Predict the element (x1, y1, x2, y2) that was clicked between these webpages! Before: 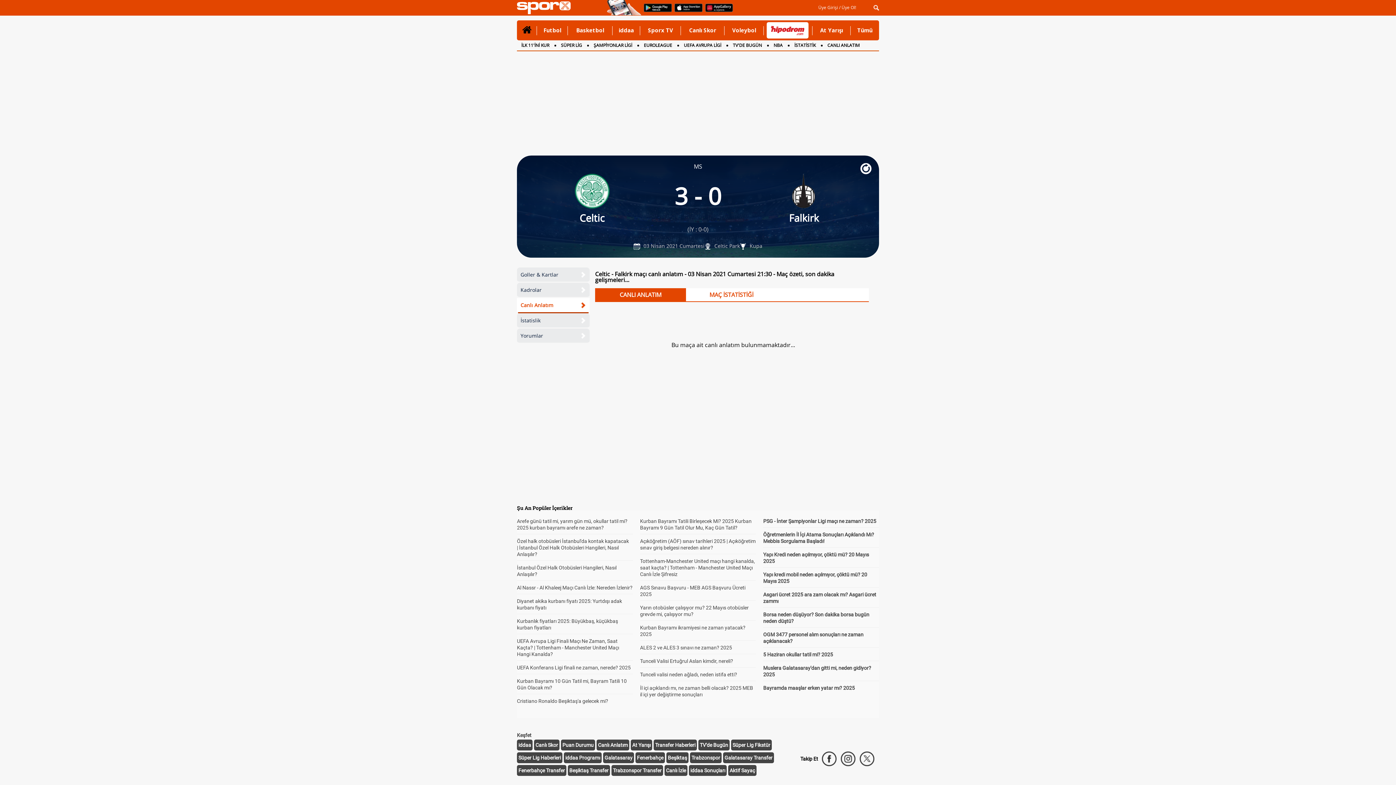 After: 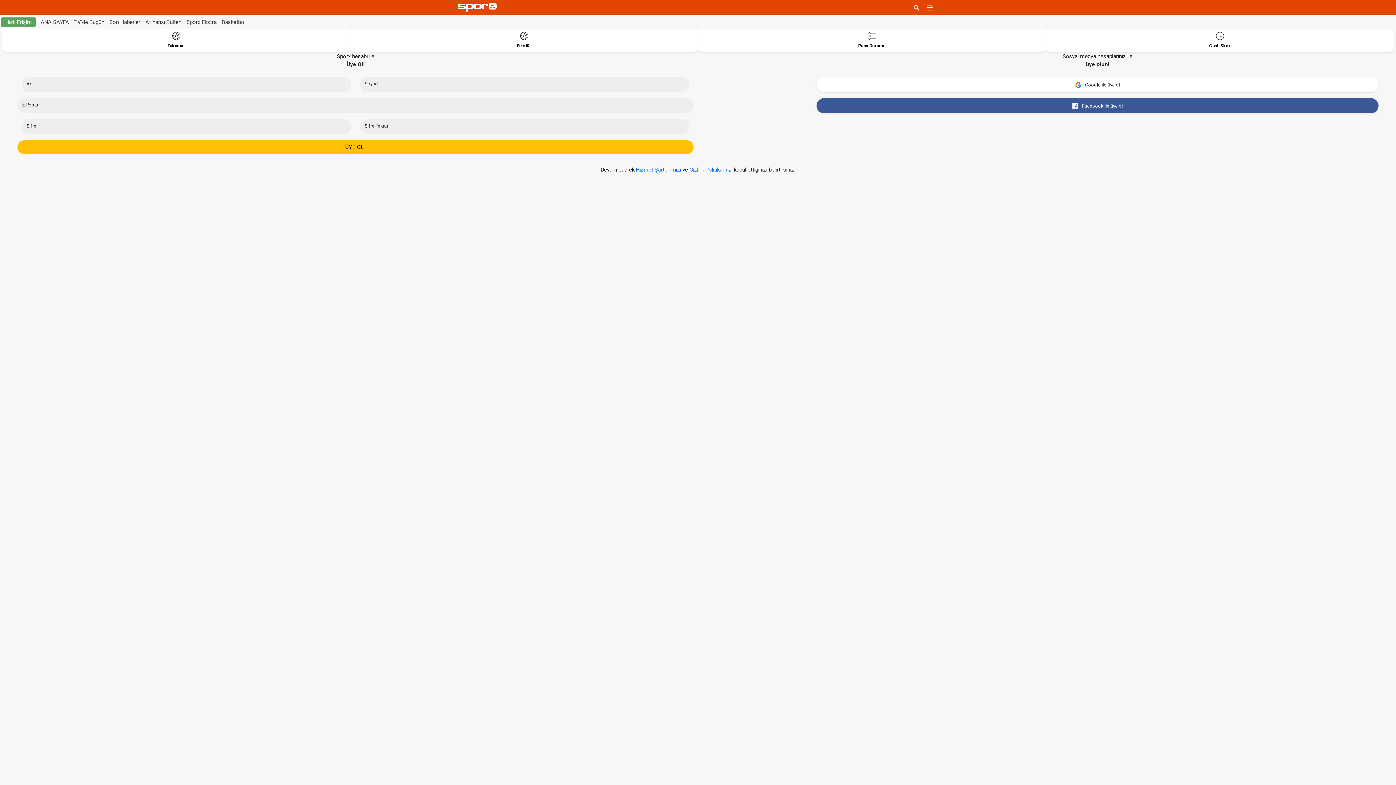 Action: bbox: (841, 4, 856, 10) label: Üye Ol!